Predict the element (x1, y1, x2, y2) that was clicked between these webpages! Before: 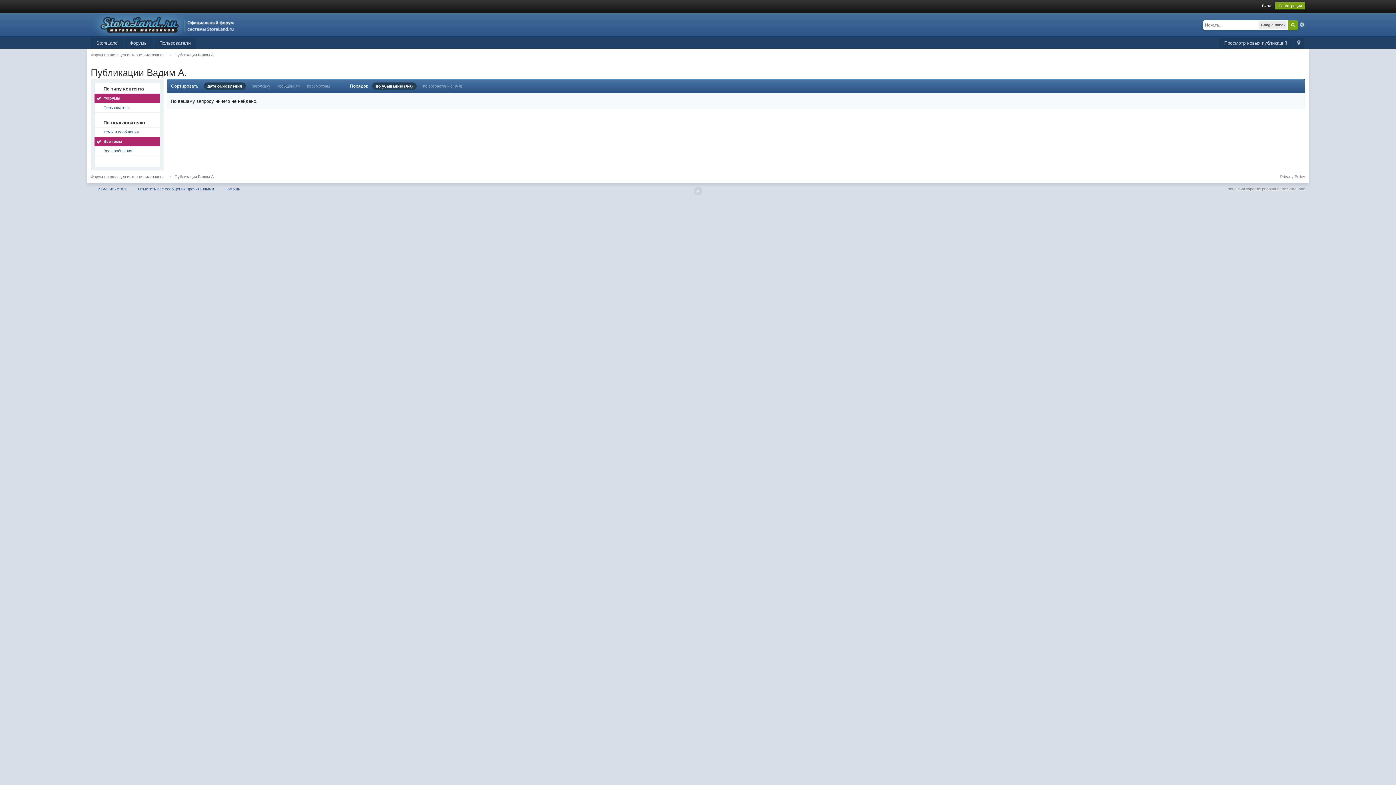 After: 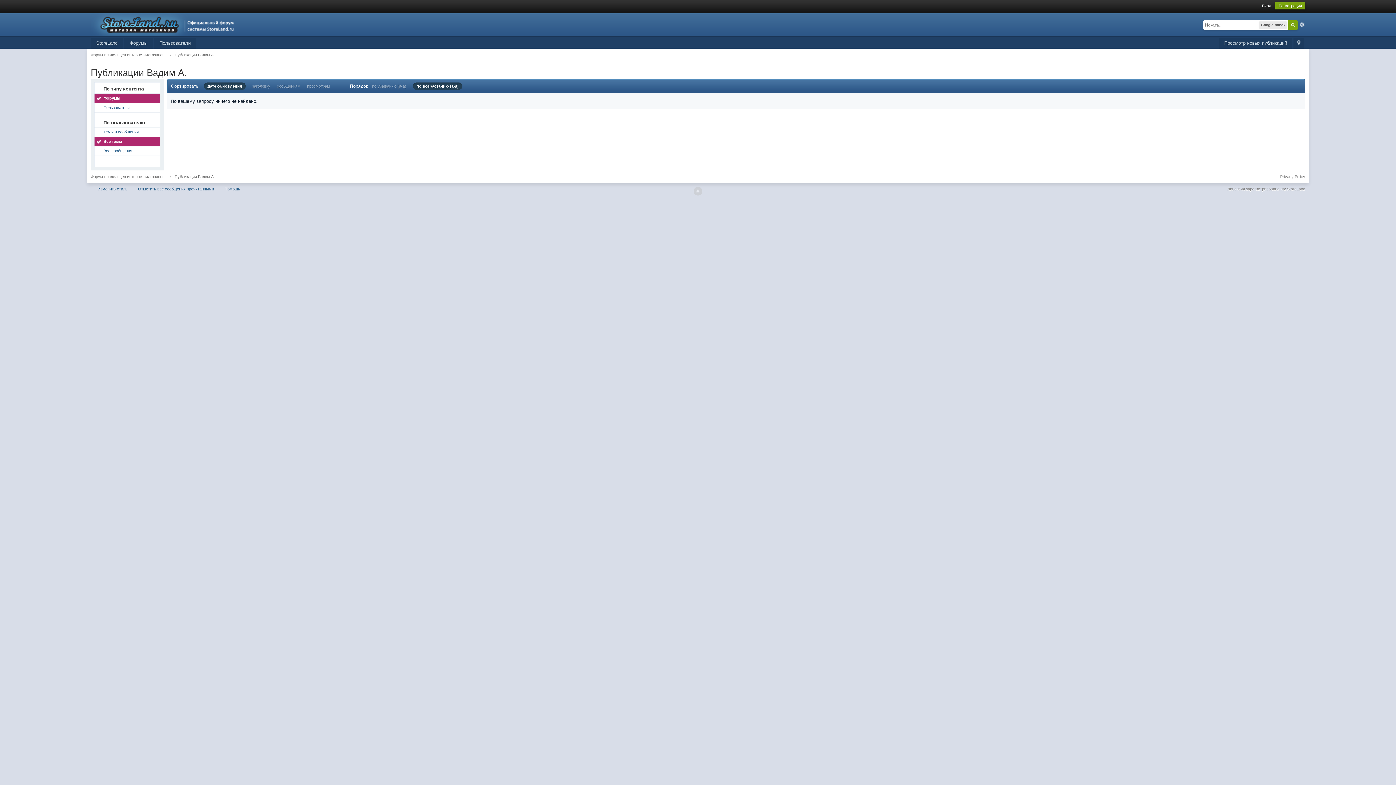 Action: bbox: (423, 84, 462, 88) label: по возрастанию (а-я)